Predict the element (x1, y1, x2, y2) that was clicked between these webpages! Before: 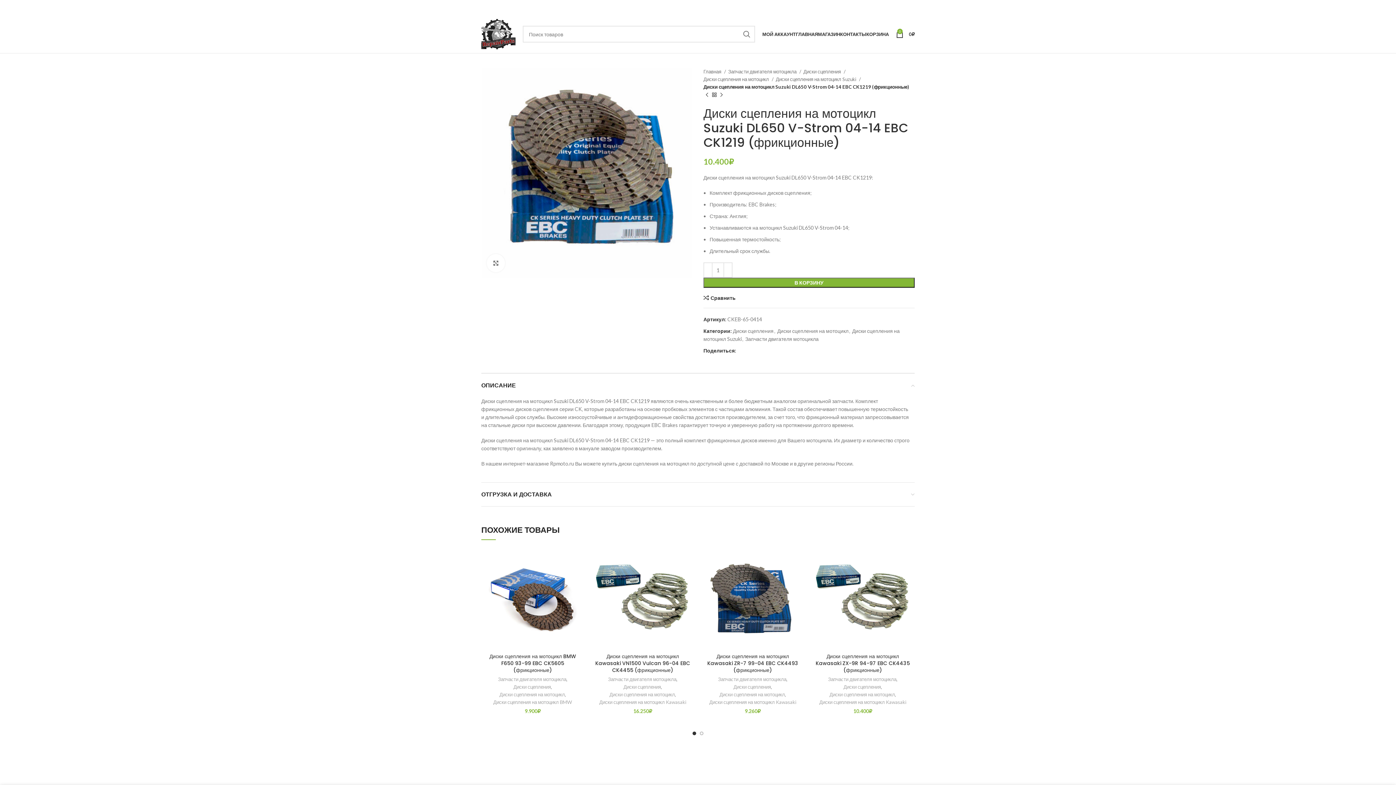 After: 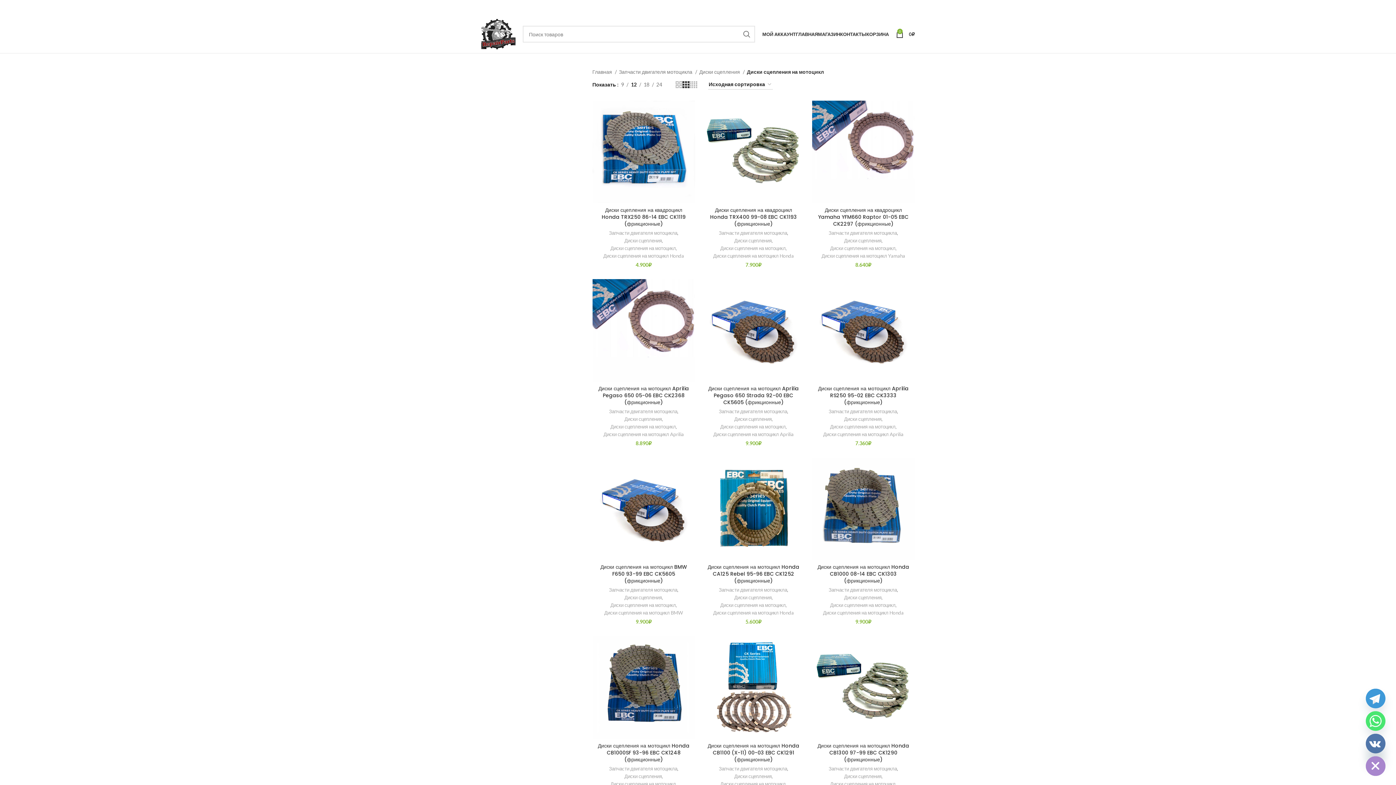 Action: label: Диски сцепления на мотоцикл bbox: (829, 691, 895, 698)